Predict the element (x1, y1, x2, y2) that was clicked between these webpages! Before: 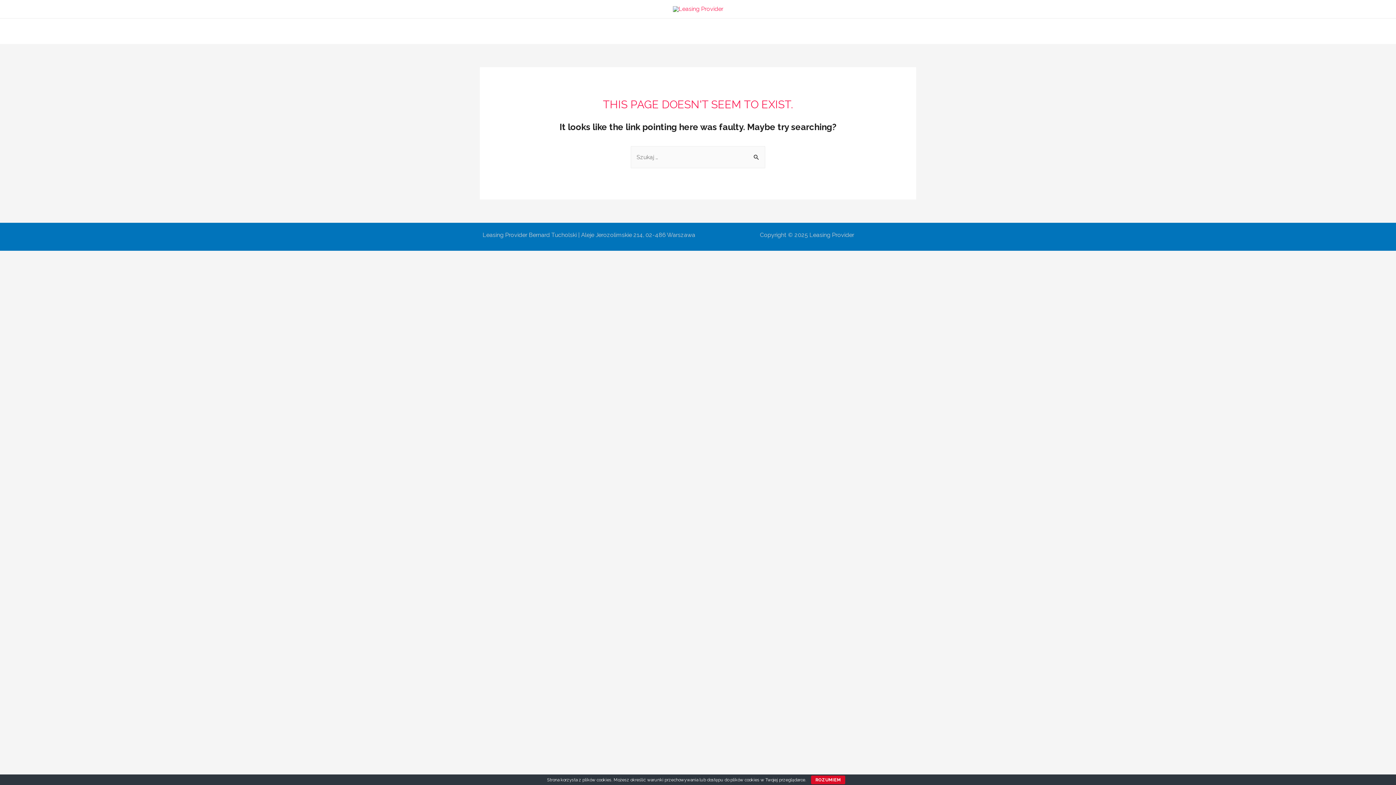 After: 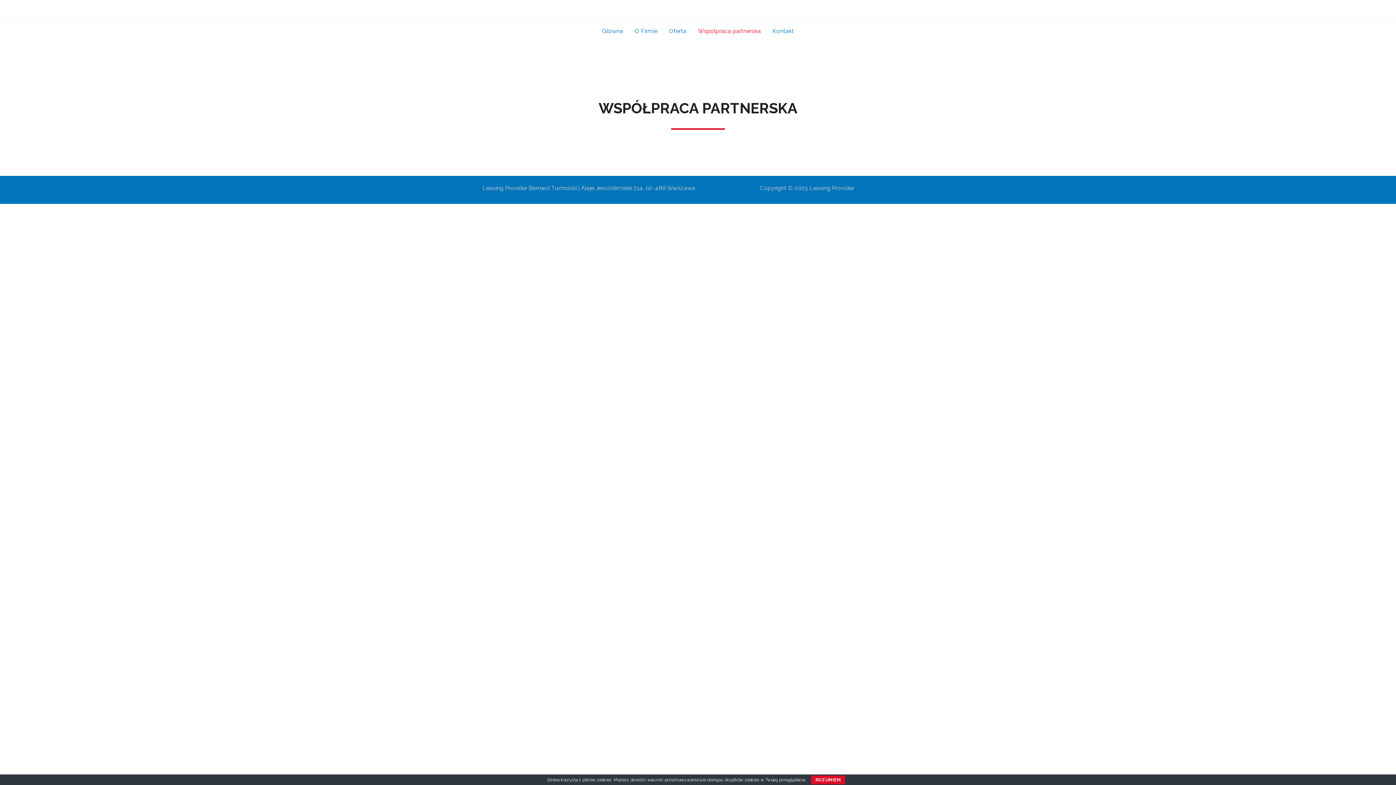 Action: bbox: (692, 18, 766, 44) label: Współpraca partnerska